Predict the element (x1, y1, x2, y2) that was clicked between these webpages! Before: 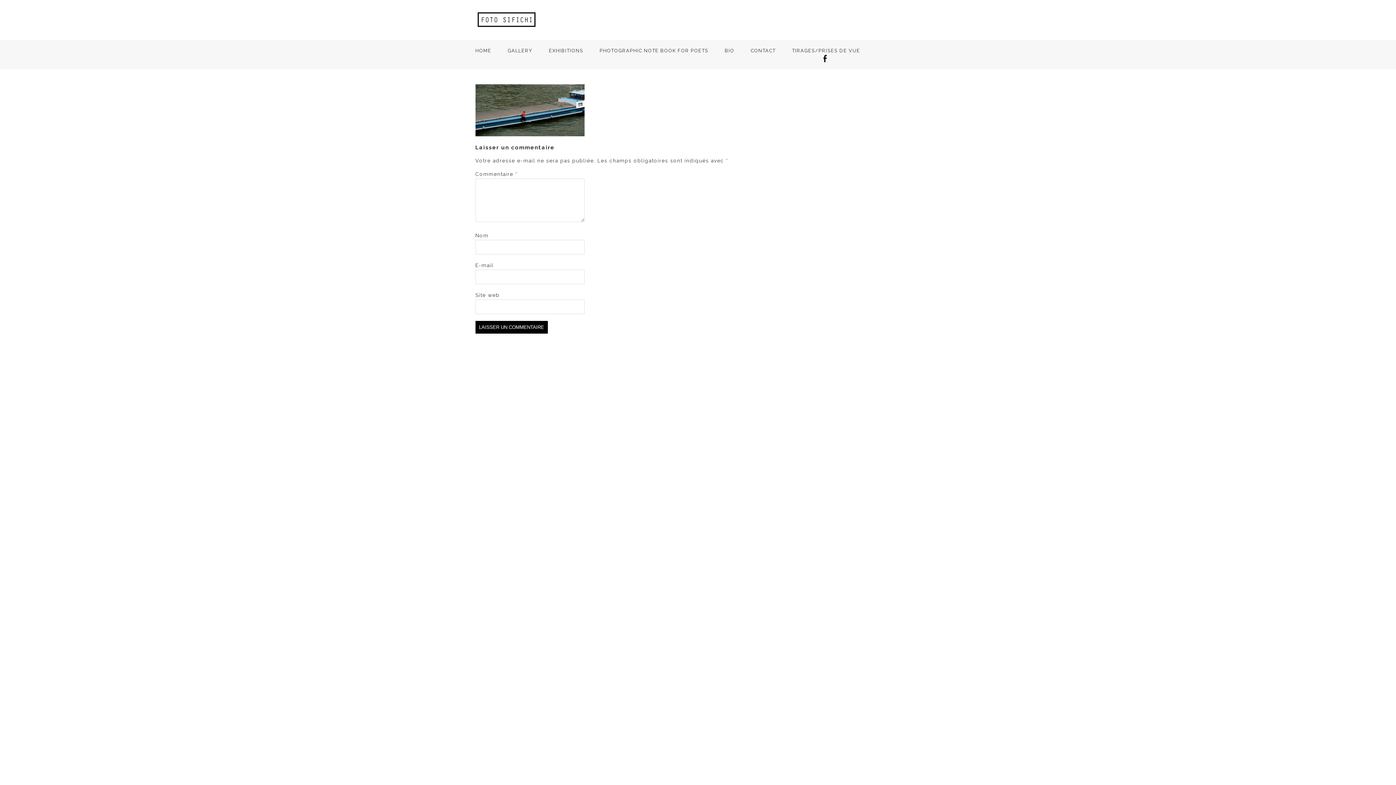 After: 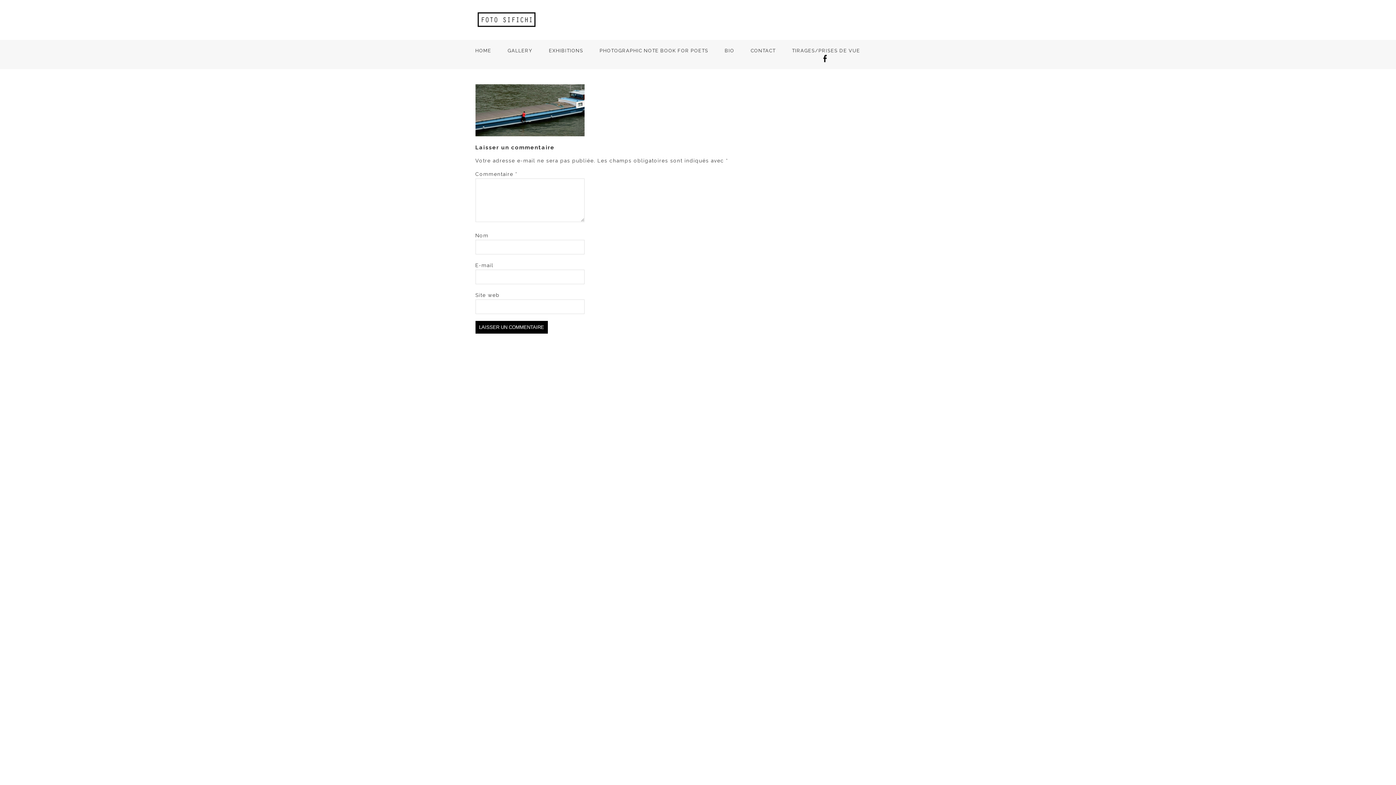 Action: bbox: (820, 54, 830, 63)